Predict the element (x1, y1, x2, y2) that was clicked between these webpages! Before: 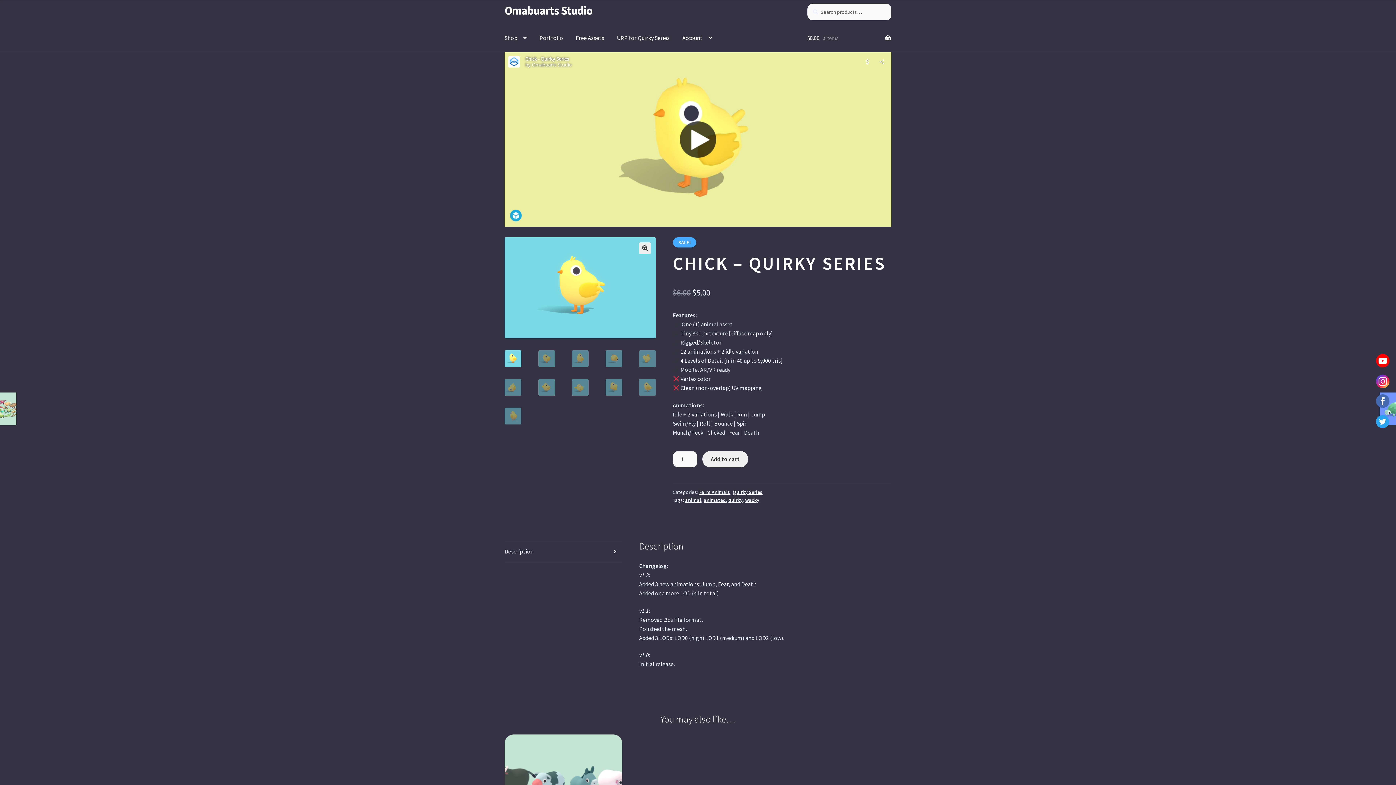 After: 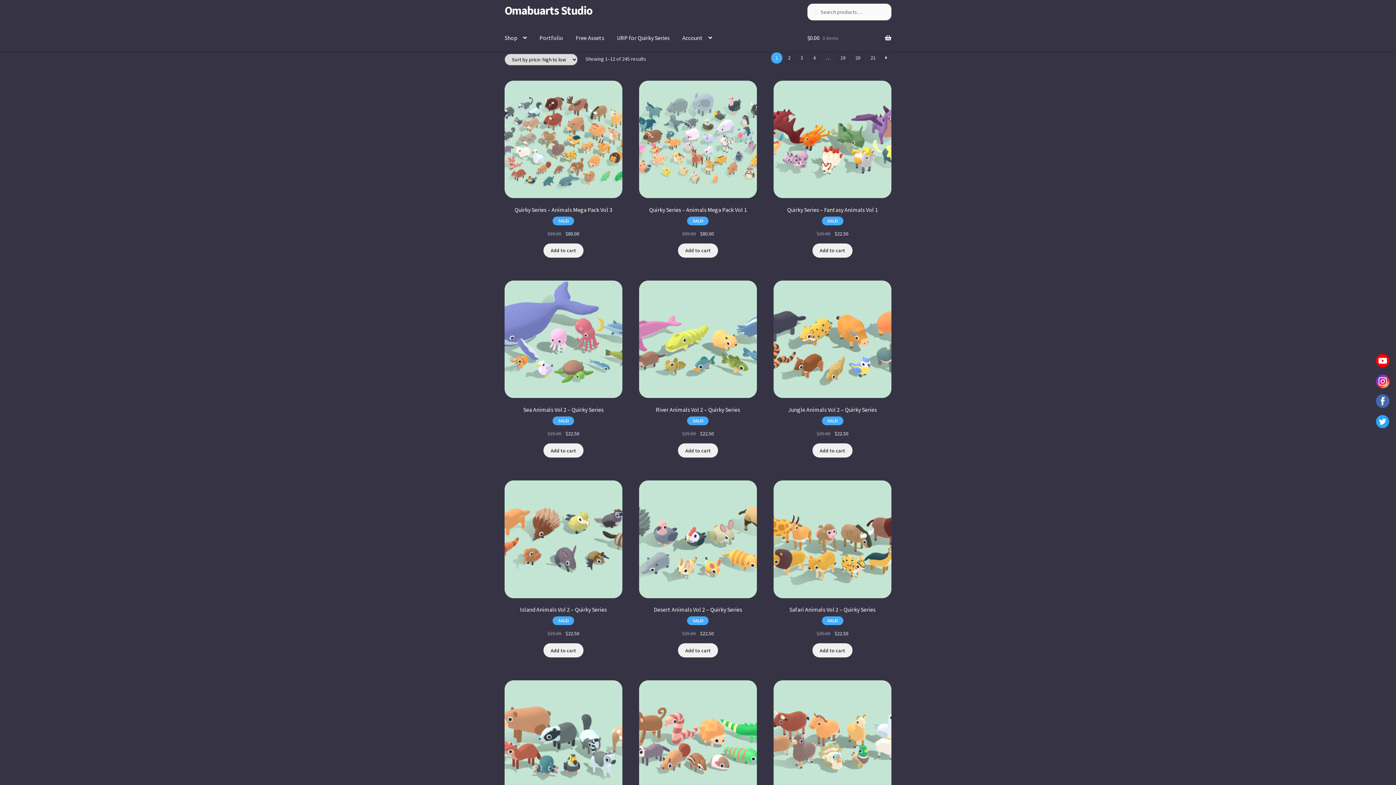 Action: bbox: (728, 497, 742, 503) label: quirky